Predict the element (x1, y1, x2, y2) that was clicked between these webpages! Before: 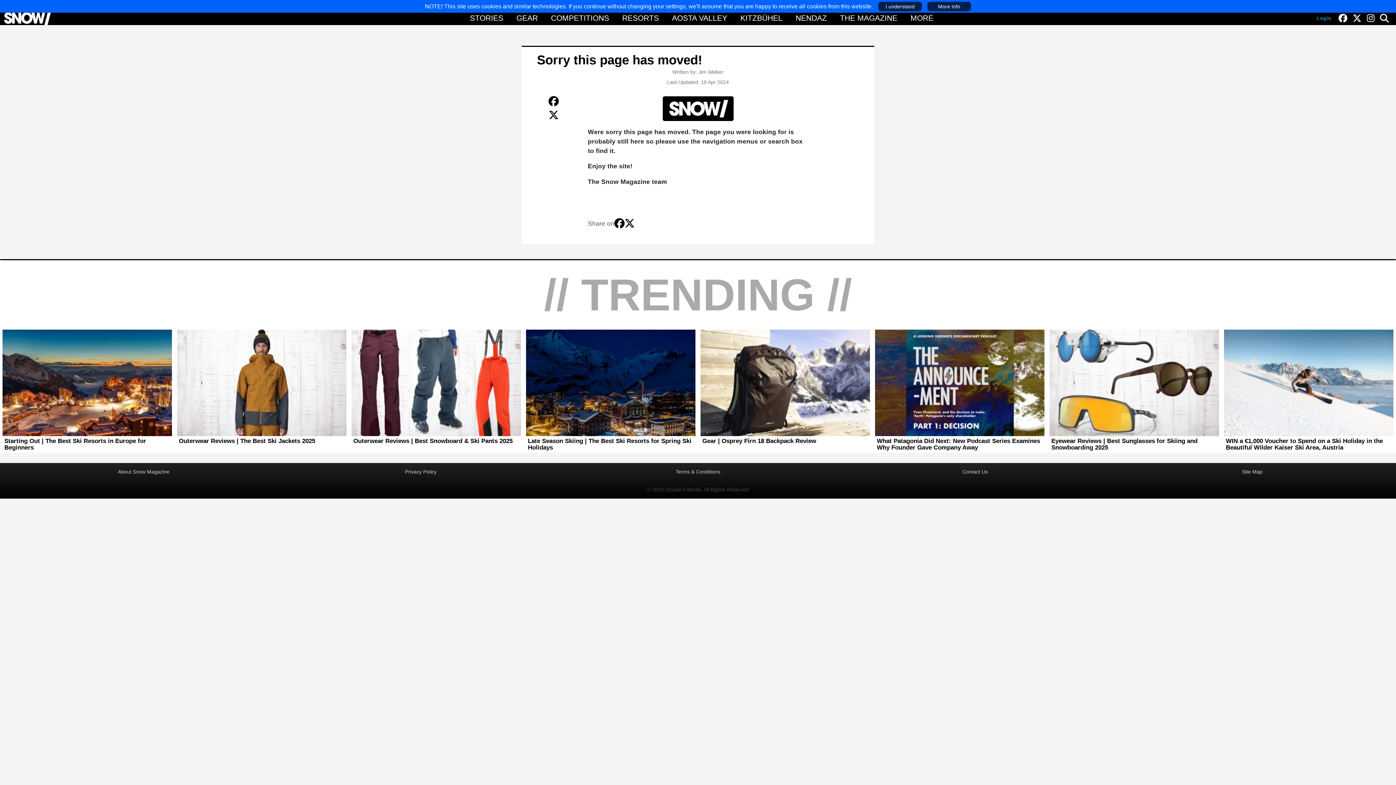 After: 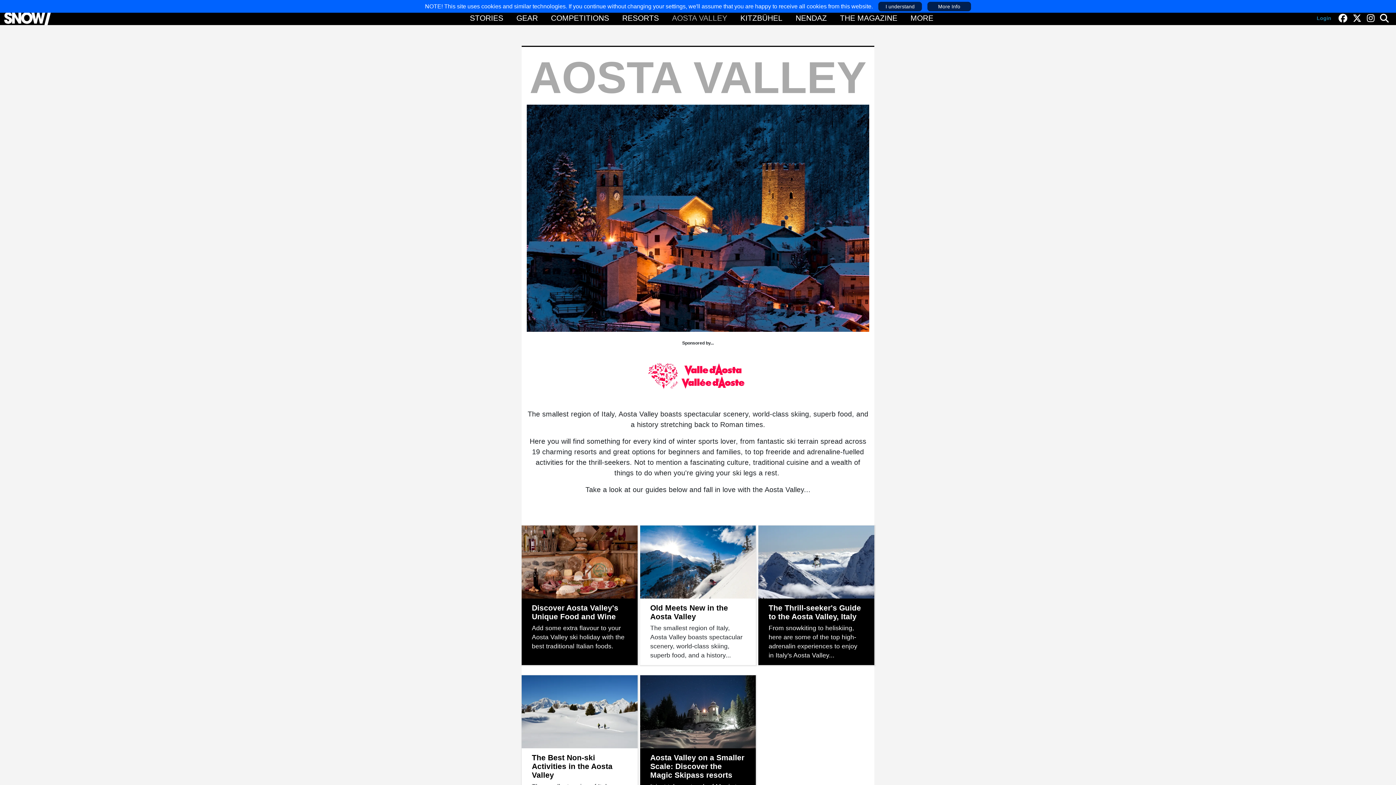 Action: label: AOSTA VALLEY bbox: (670, 12, 729, 24)